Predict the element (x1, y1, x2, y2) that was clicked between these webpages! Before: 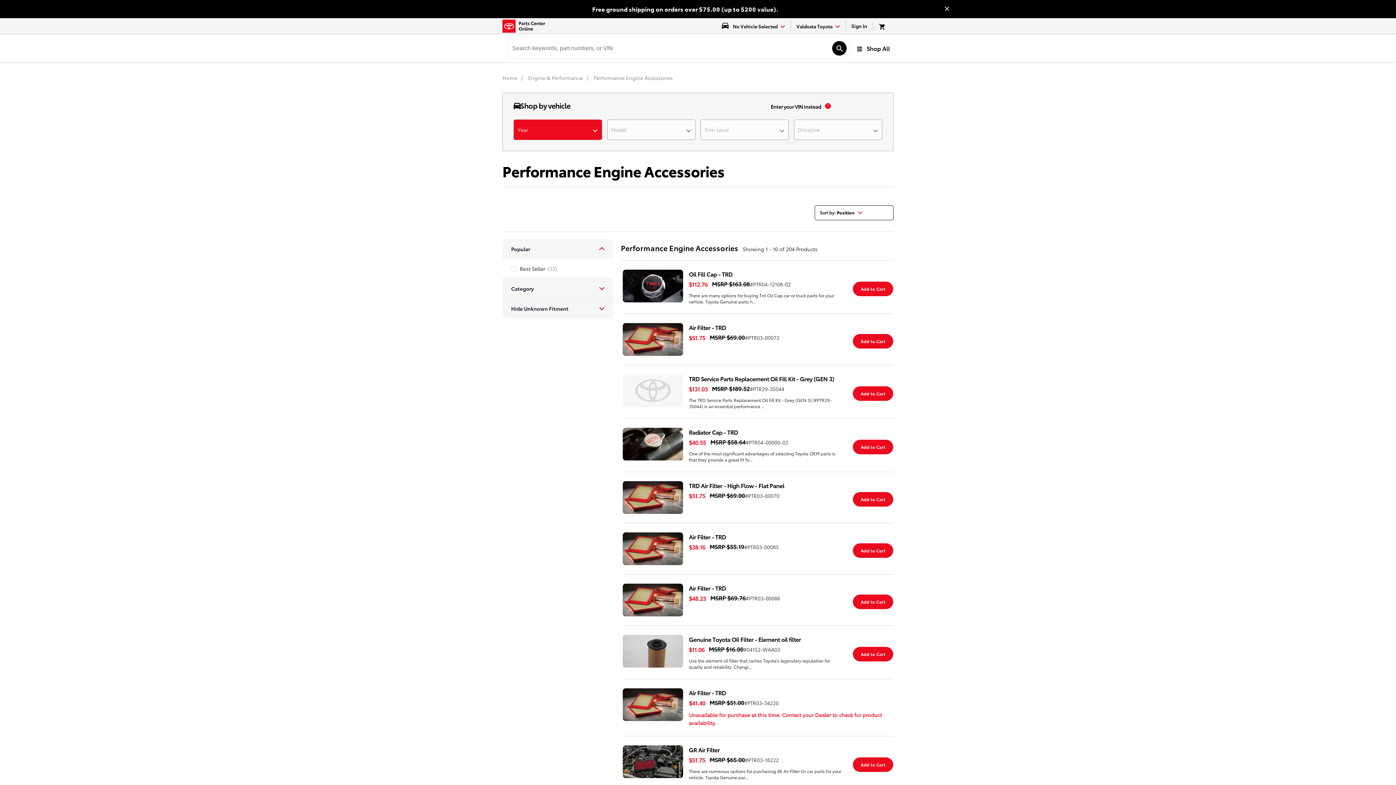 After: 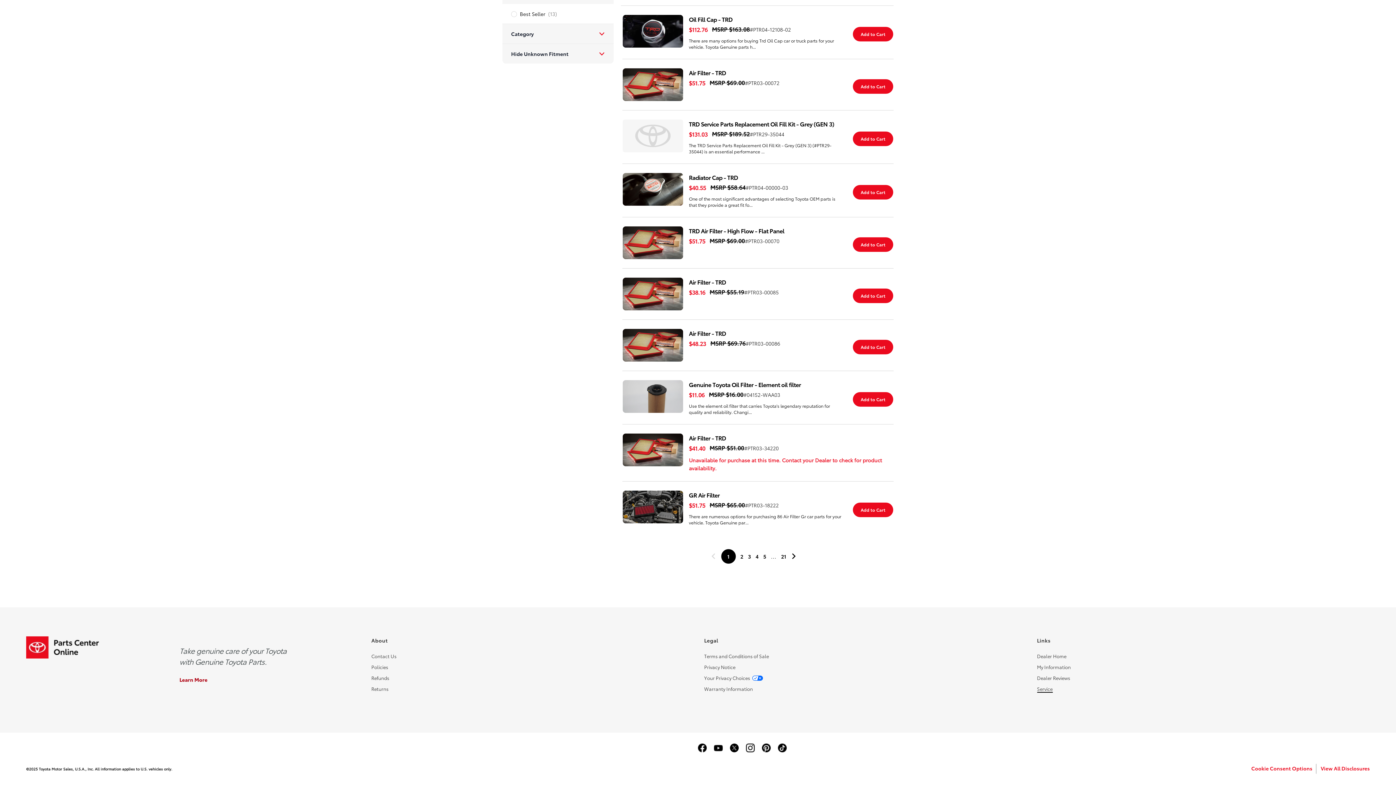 Action: bbox: (1037, 751, 1052, 758) label: Service